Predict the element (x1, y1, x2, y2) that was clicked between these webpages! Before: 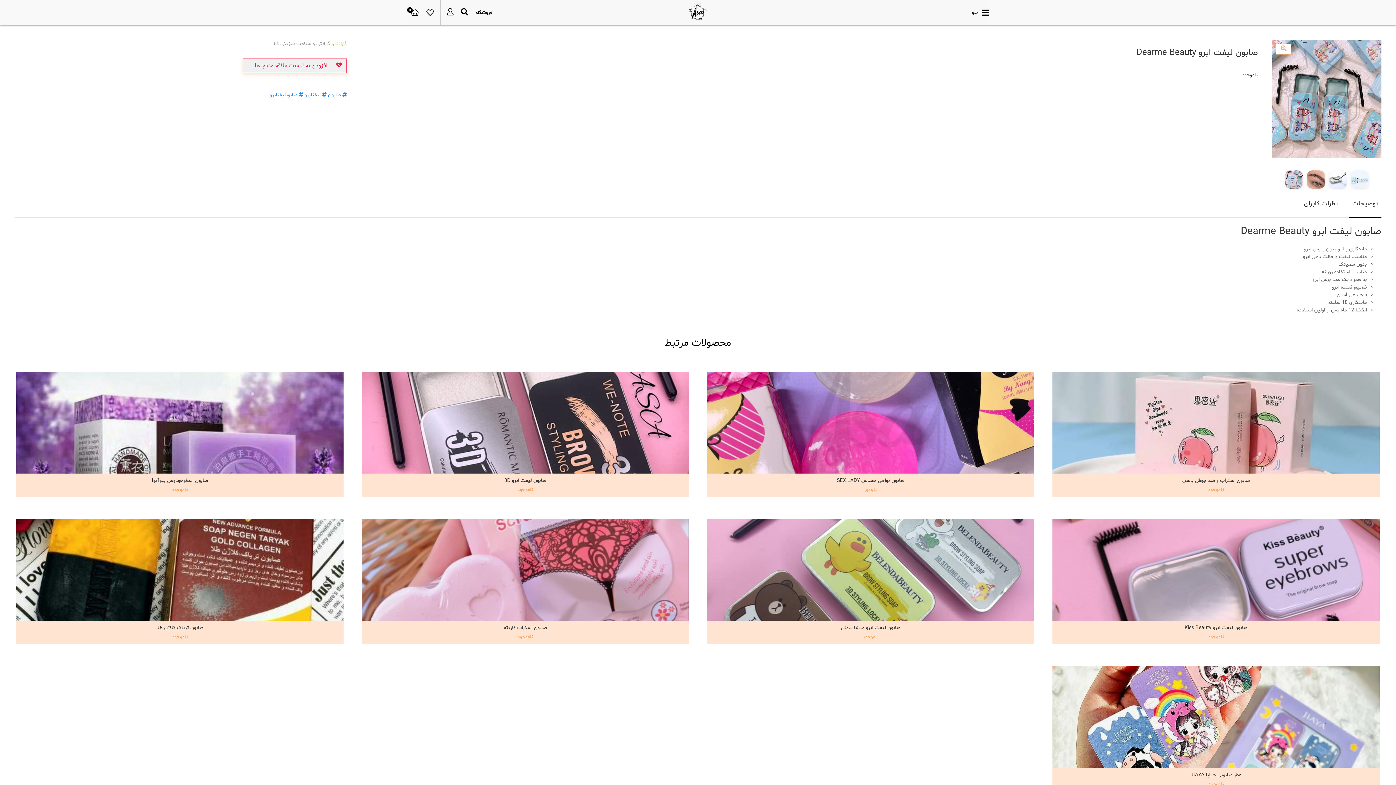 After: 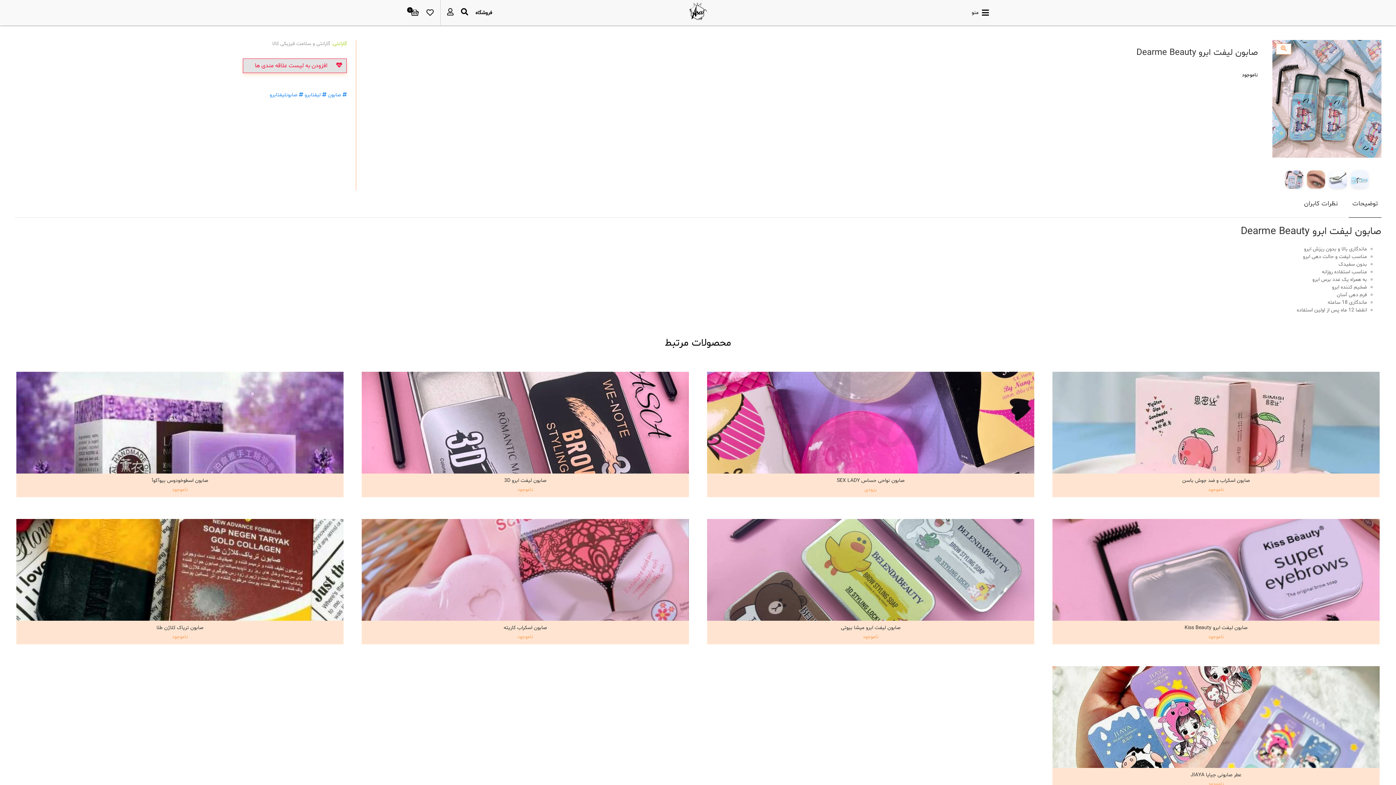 Action: label:  افزودن به لیست علاقه مندی ها bbox: (242, 58, 346, 73)